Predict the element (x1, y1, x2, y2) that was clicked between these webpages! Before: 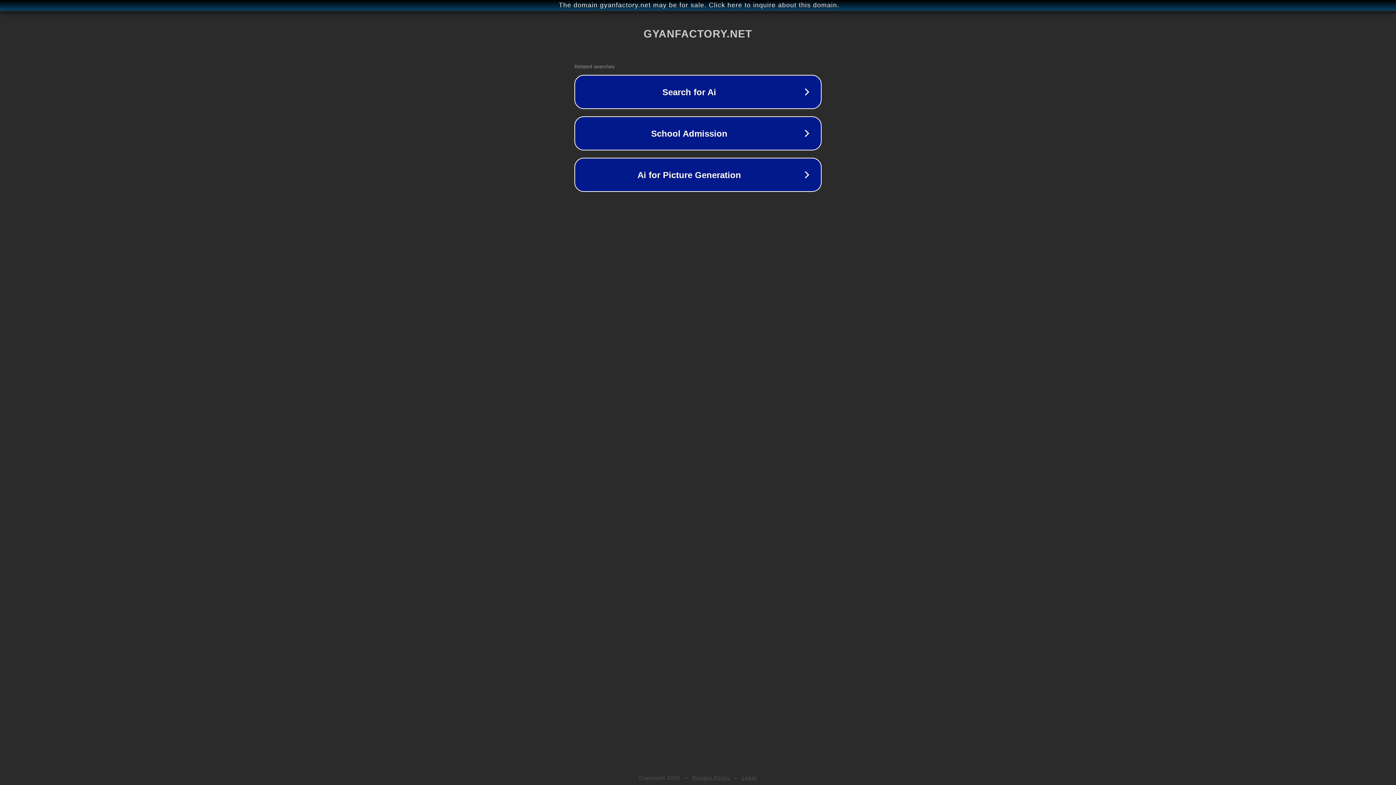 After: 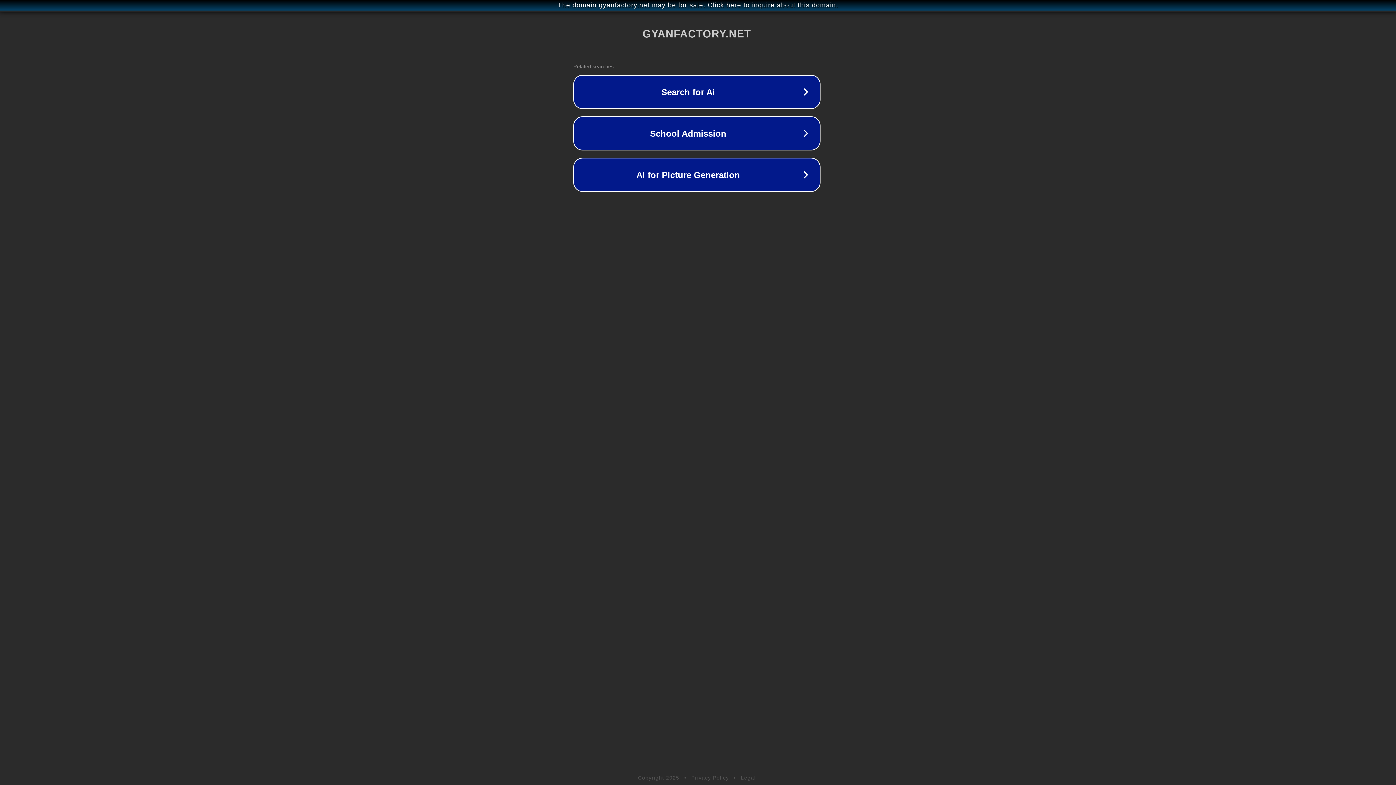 Action: bbox: (1, 1, 1397, 9) label: The domain gyanfactory.net may be for sale. Click here to inquire about this domain.